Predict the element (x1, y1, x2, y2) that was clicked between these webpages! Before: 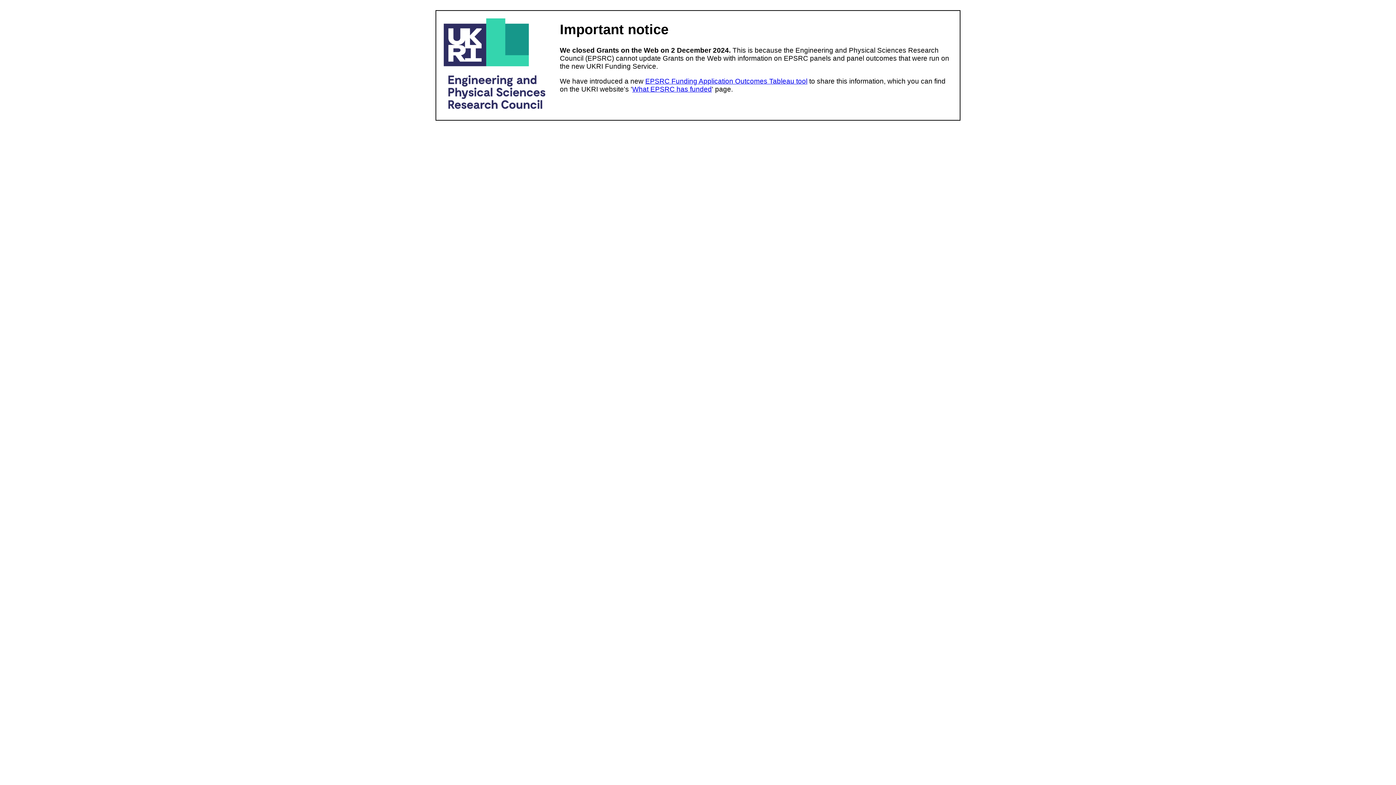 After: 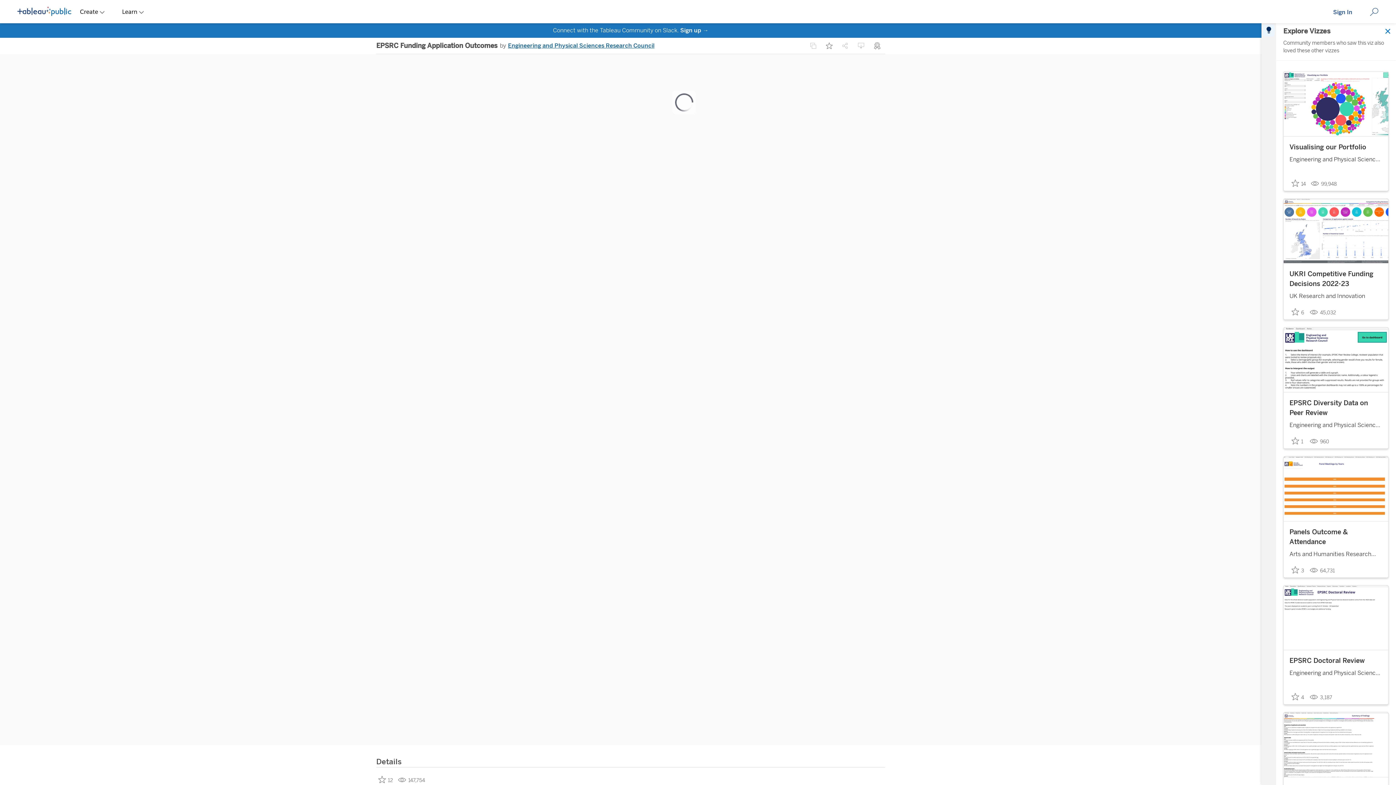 Action: label: EPSRC Funding Application Outcomes Tableau tool bbox: (645, 77, 807, 85)